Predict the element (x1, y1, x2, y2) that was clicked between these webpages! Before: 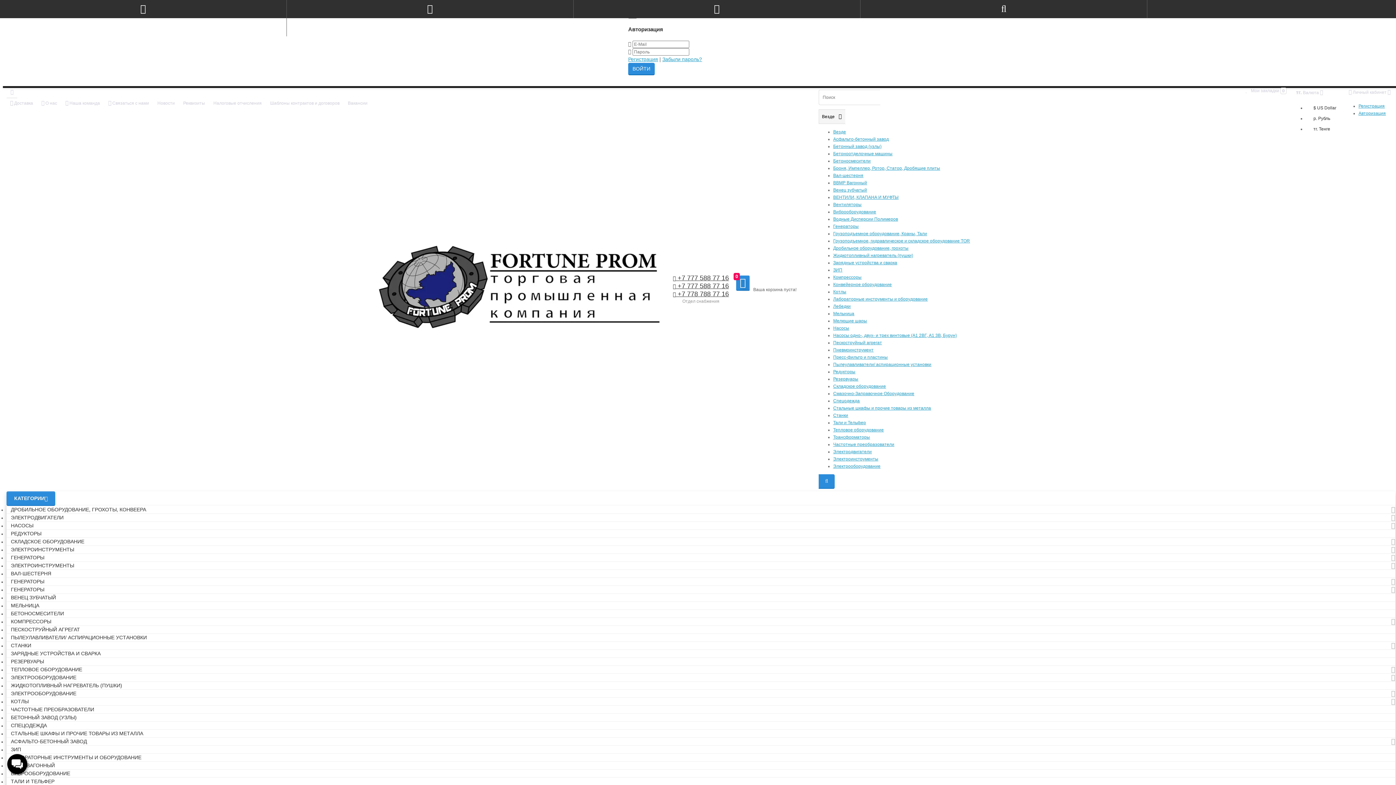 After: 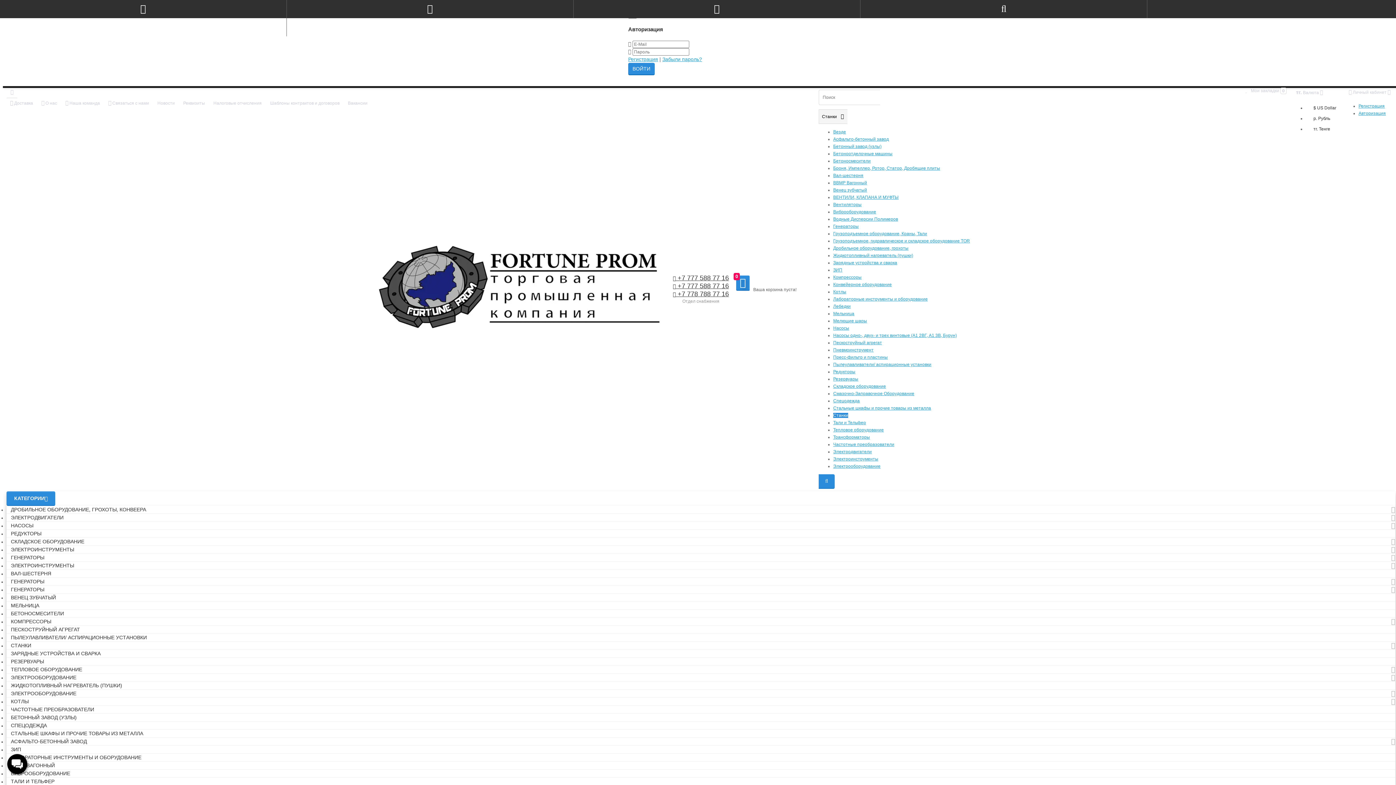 Action: bbox: (833, 413, 848, 418) label: Станки